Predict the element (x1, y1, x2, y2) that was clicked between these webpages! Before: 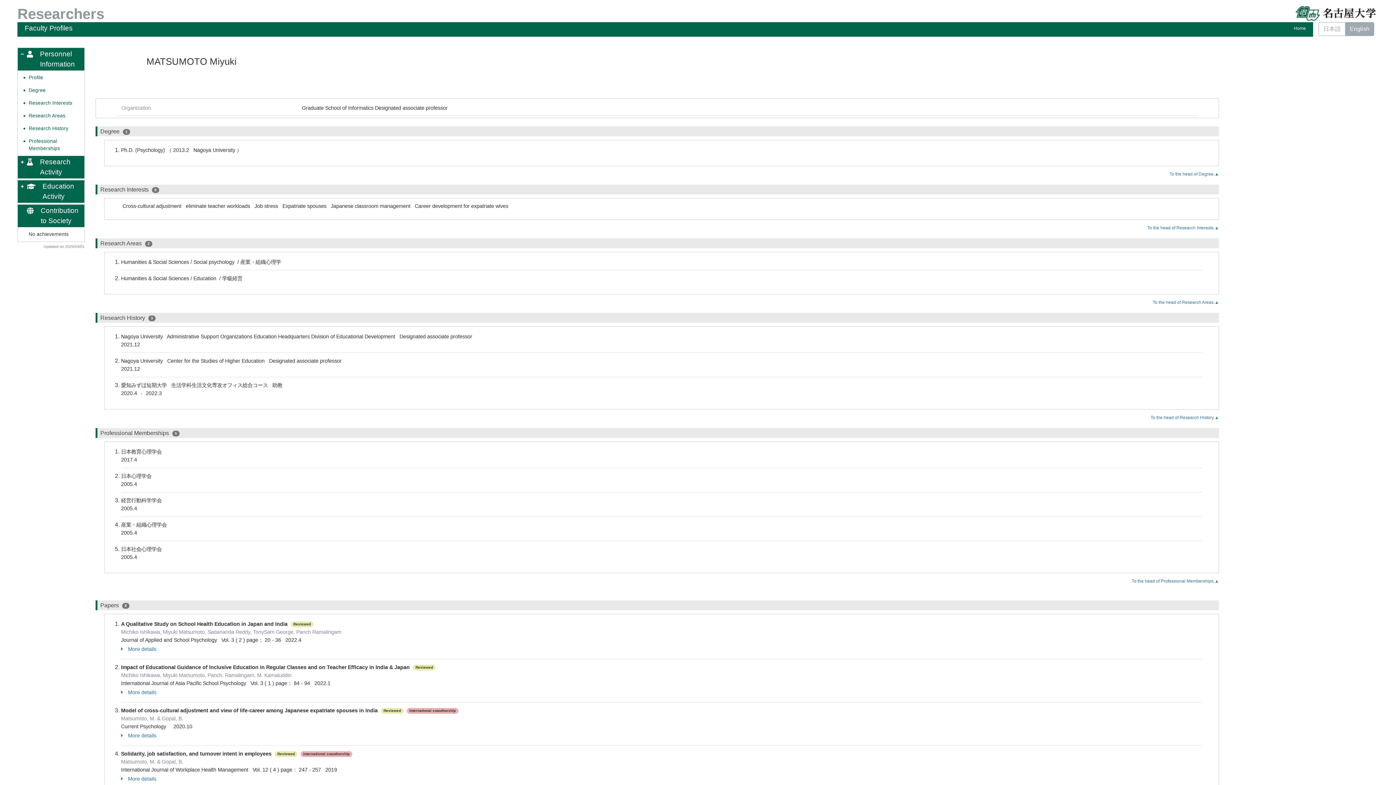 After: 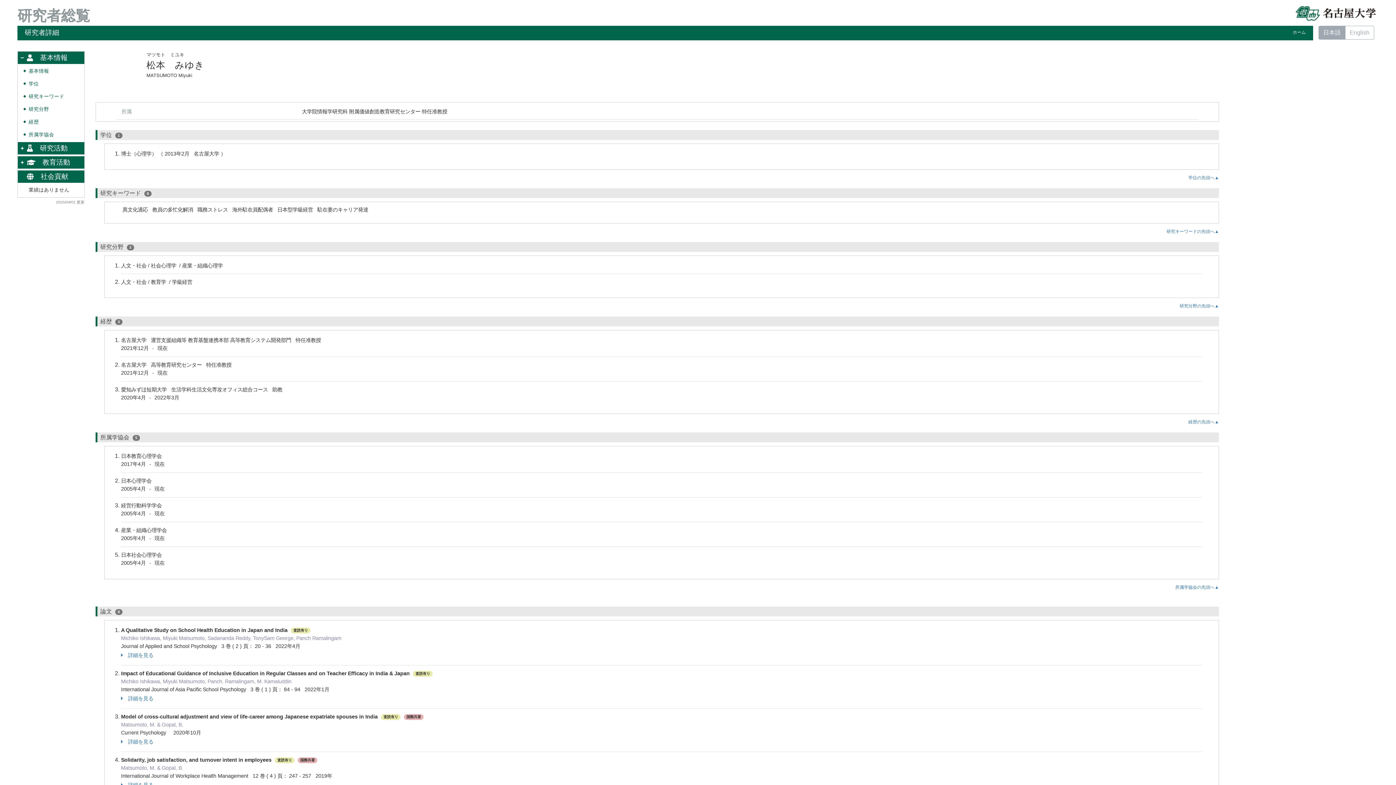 Action: bbox: (1323, 25, 1341, 32) label: 日本語